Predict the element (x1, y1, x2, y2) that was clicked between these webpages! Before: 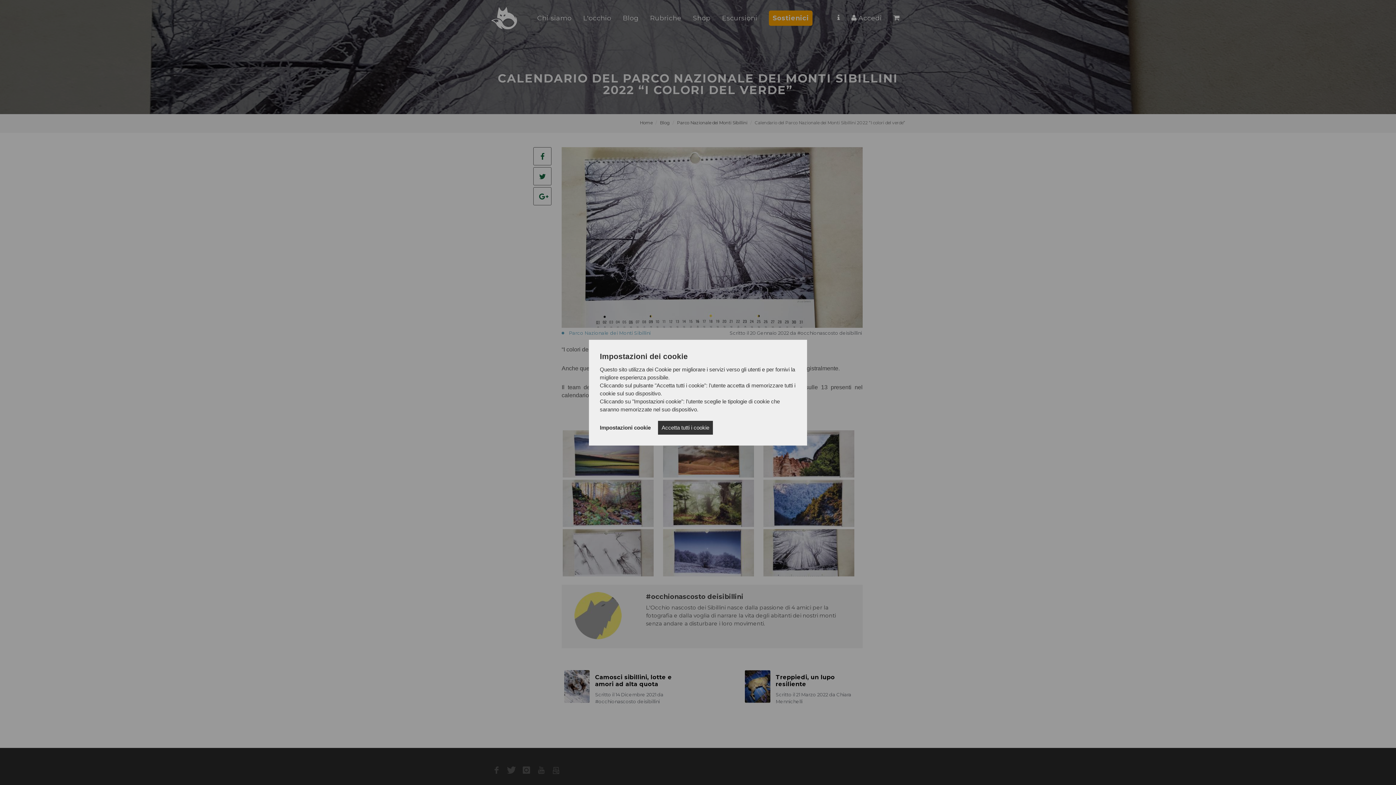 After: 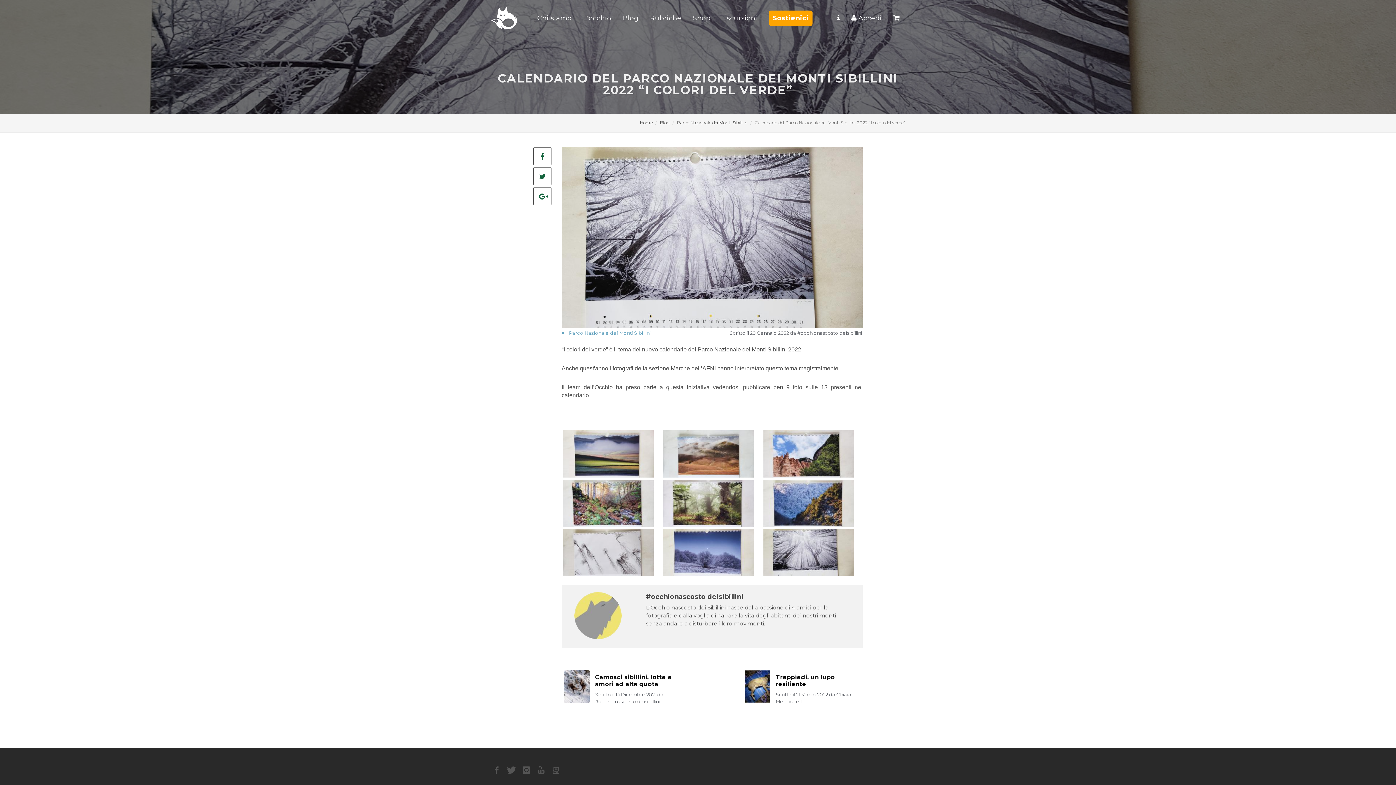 Action: bbox: (658, 420, 713, 434) label: Accetta tutti i cookie